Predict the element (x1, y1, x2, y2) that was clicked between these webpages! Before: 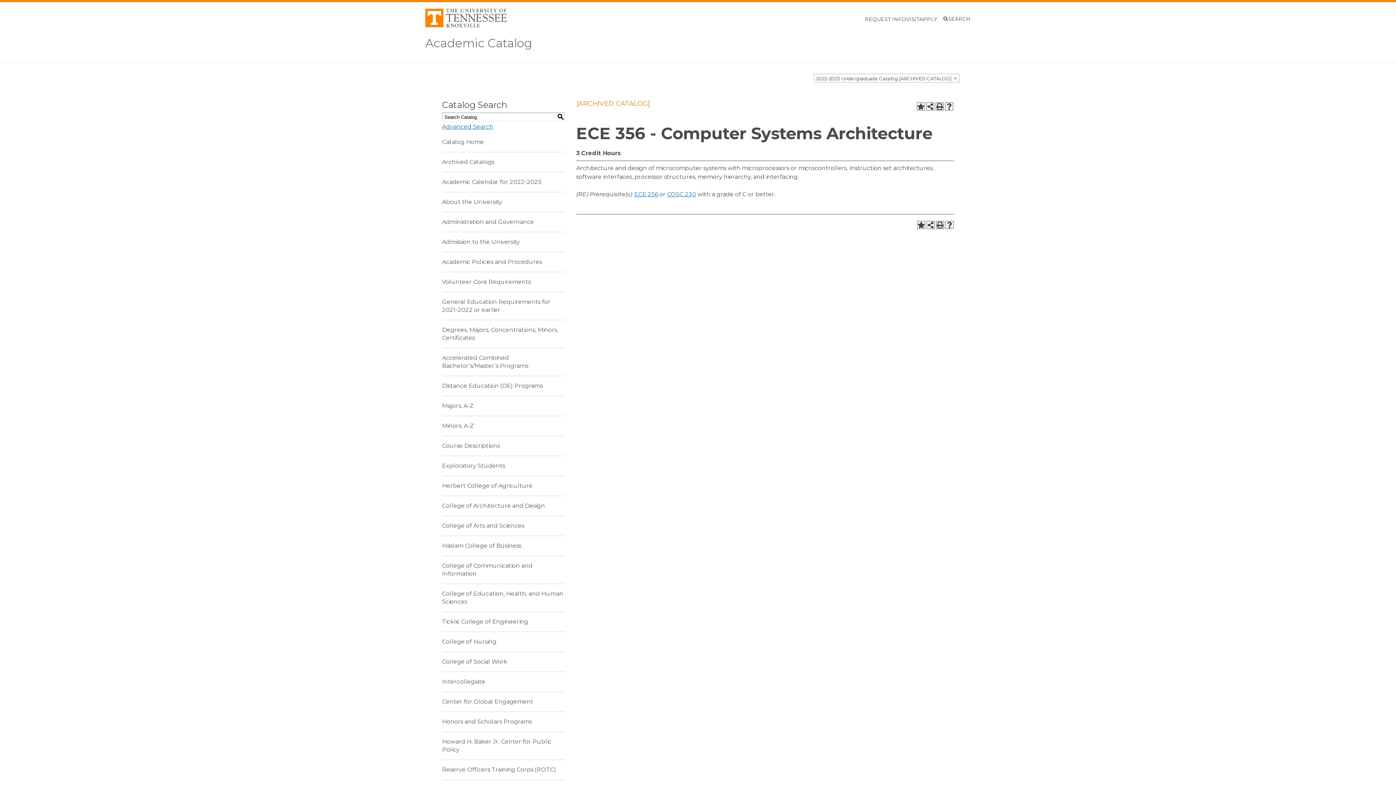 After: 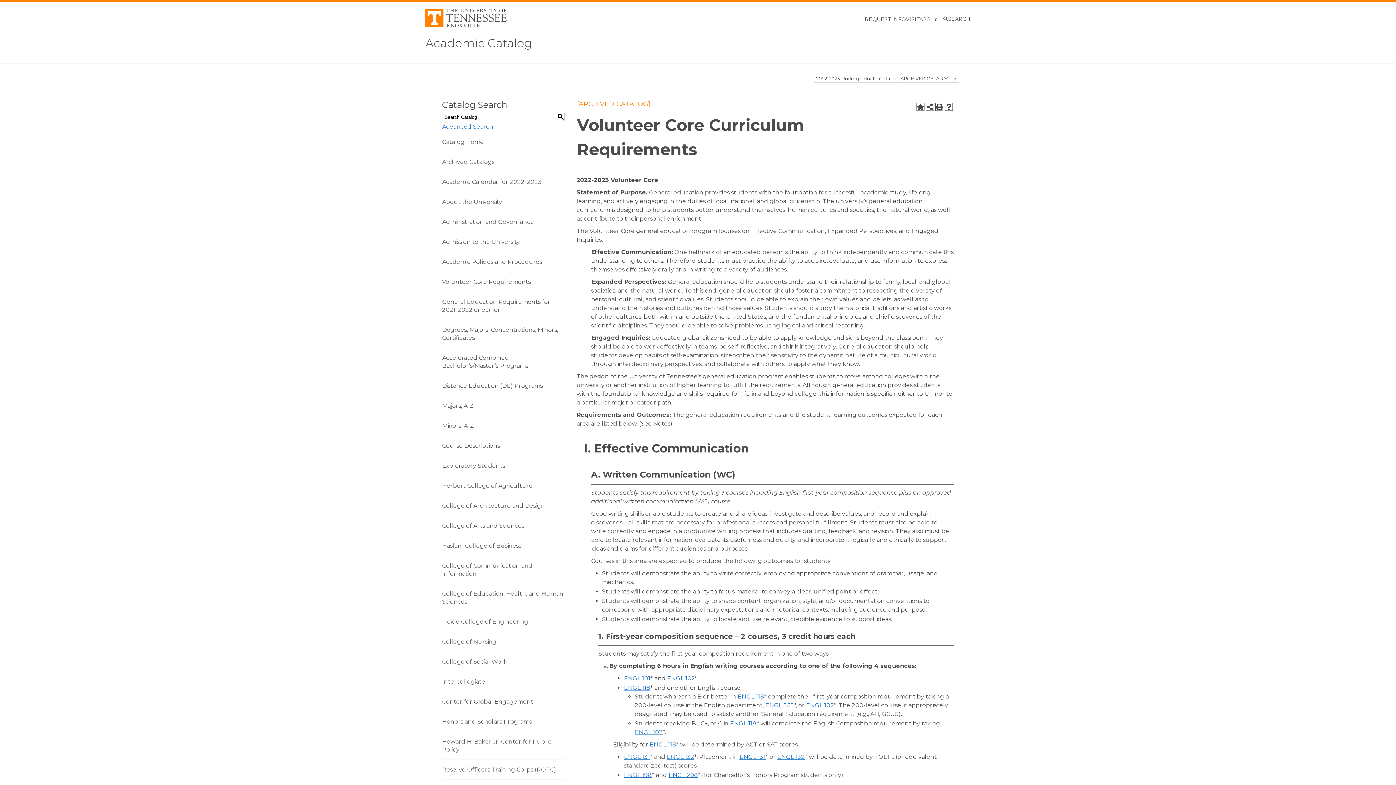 Action: label: Volunteer Core Requirements bbox: (442, 278, 530, 285)